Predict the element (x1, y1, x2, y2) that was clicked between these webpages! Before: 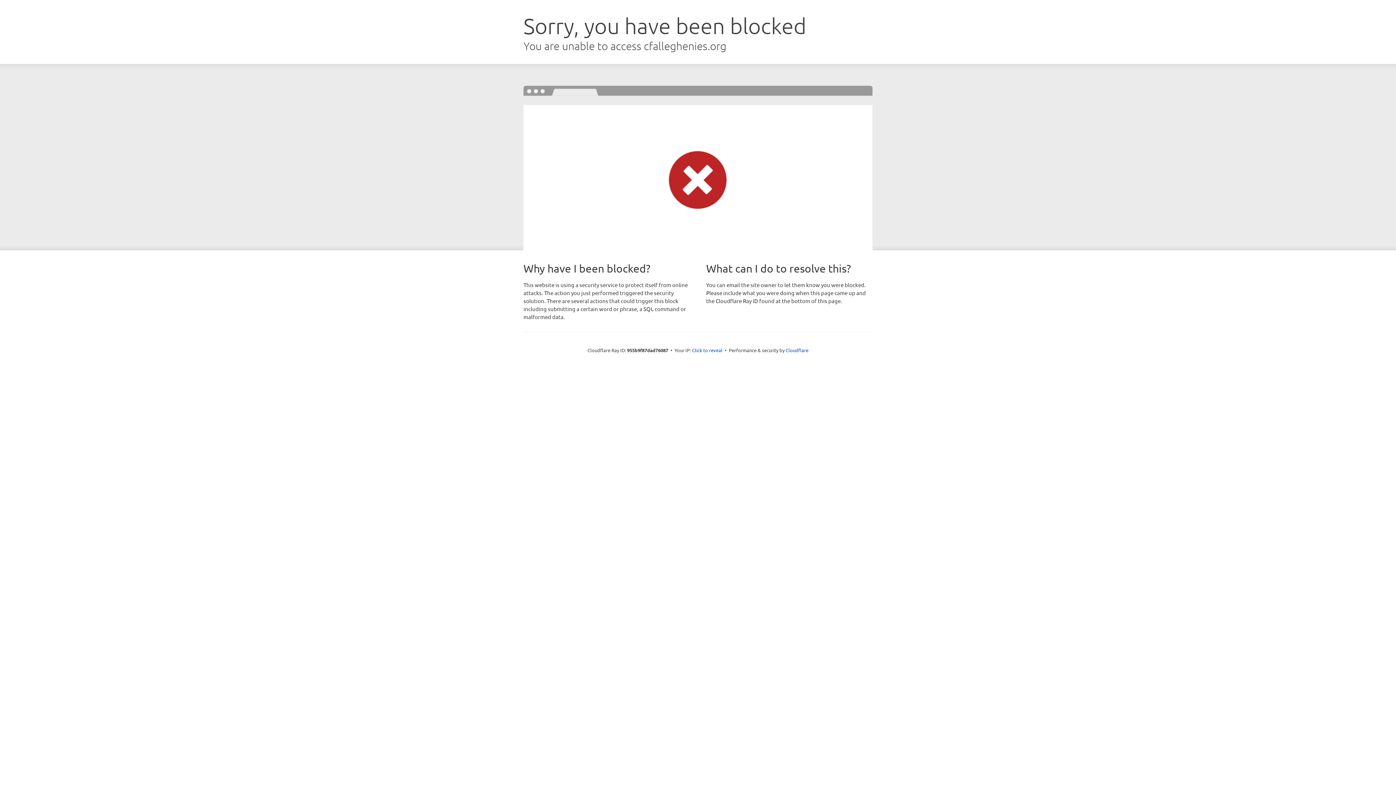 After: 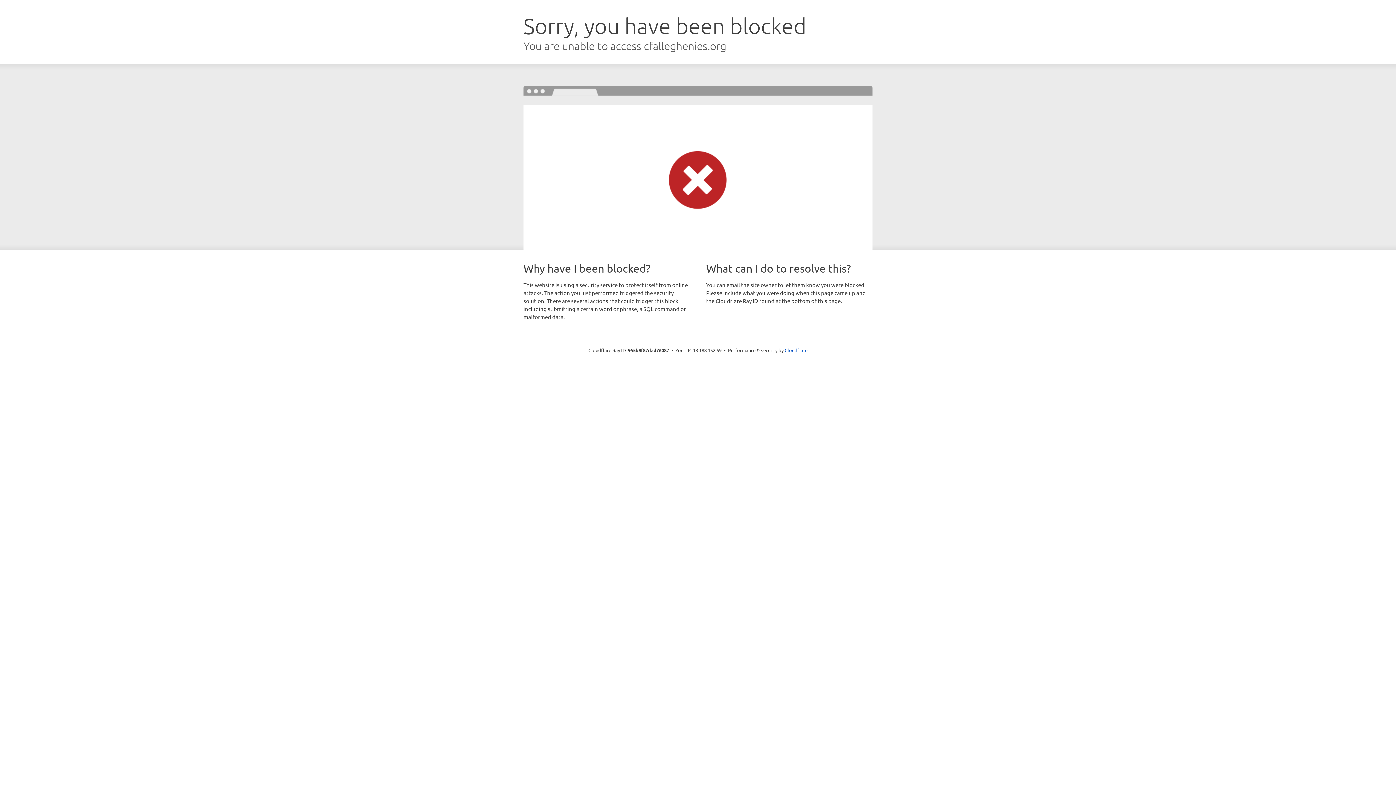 Action: bbox: (692, 346, 722, 353) label: Click to reveal